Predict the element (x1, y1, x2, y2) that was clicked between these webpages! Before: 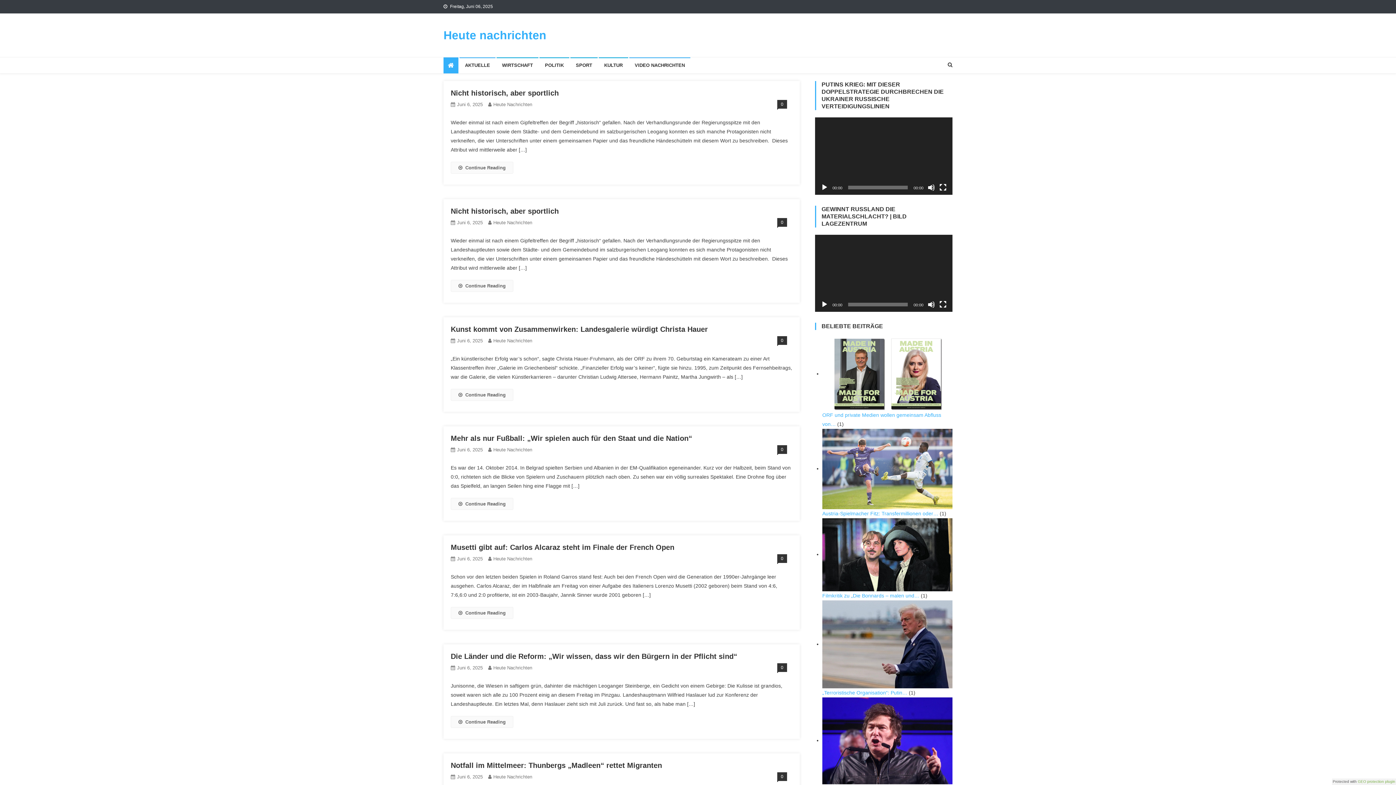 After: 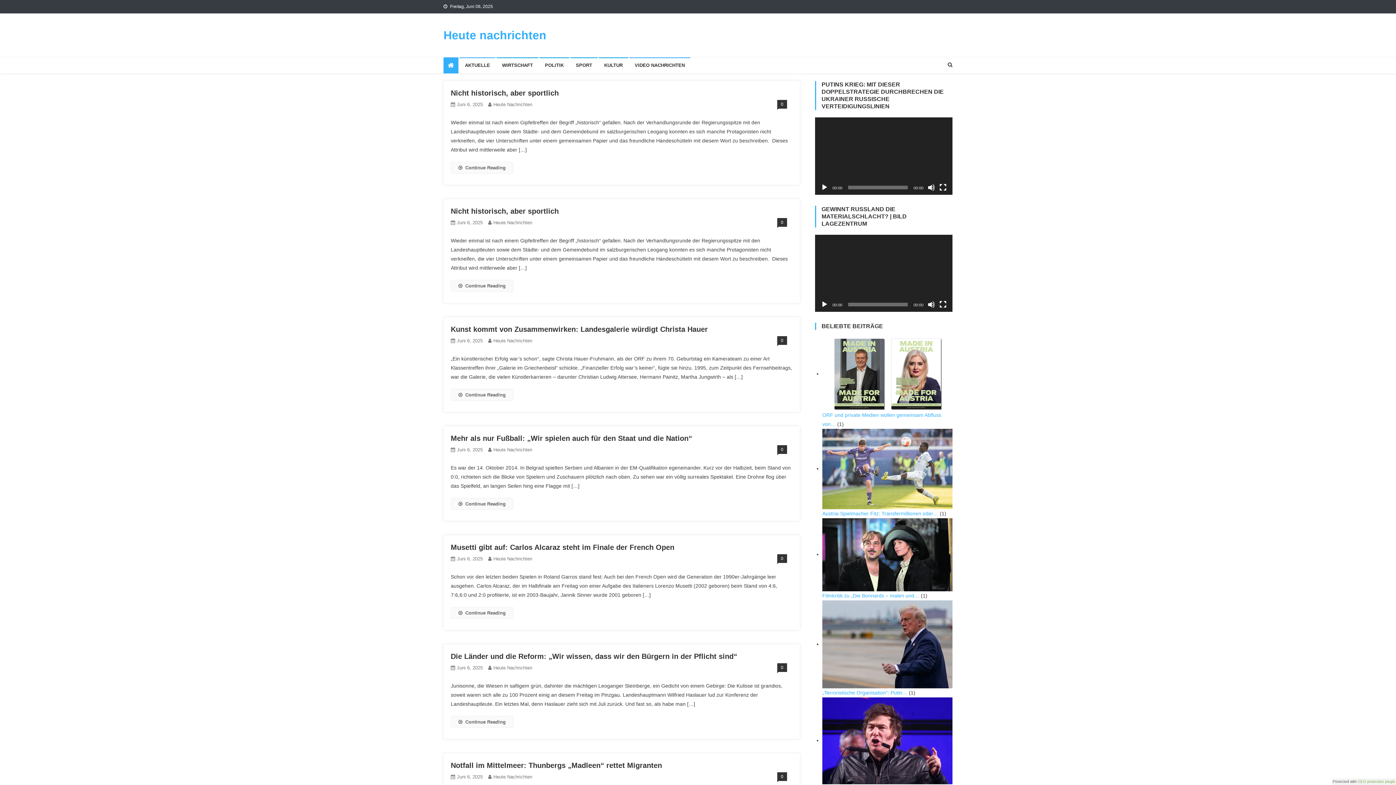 Action: bbox: (821, 301, 828, 308) label: Abspielen